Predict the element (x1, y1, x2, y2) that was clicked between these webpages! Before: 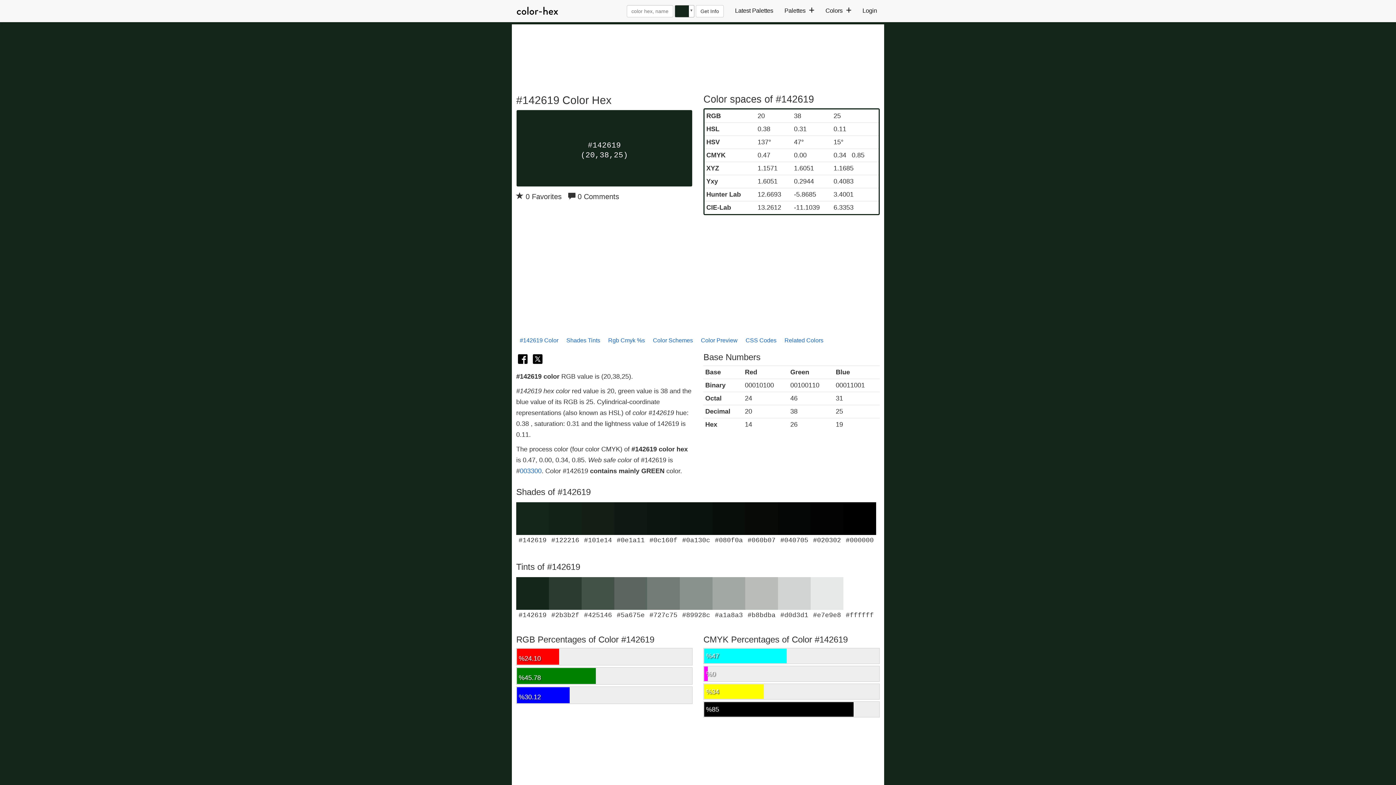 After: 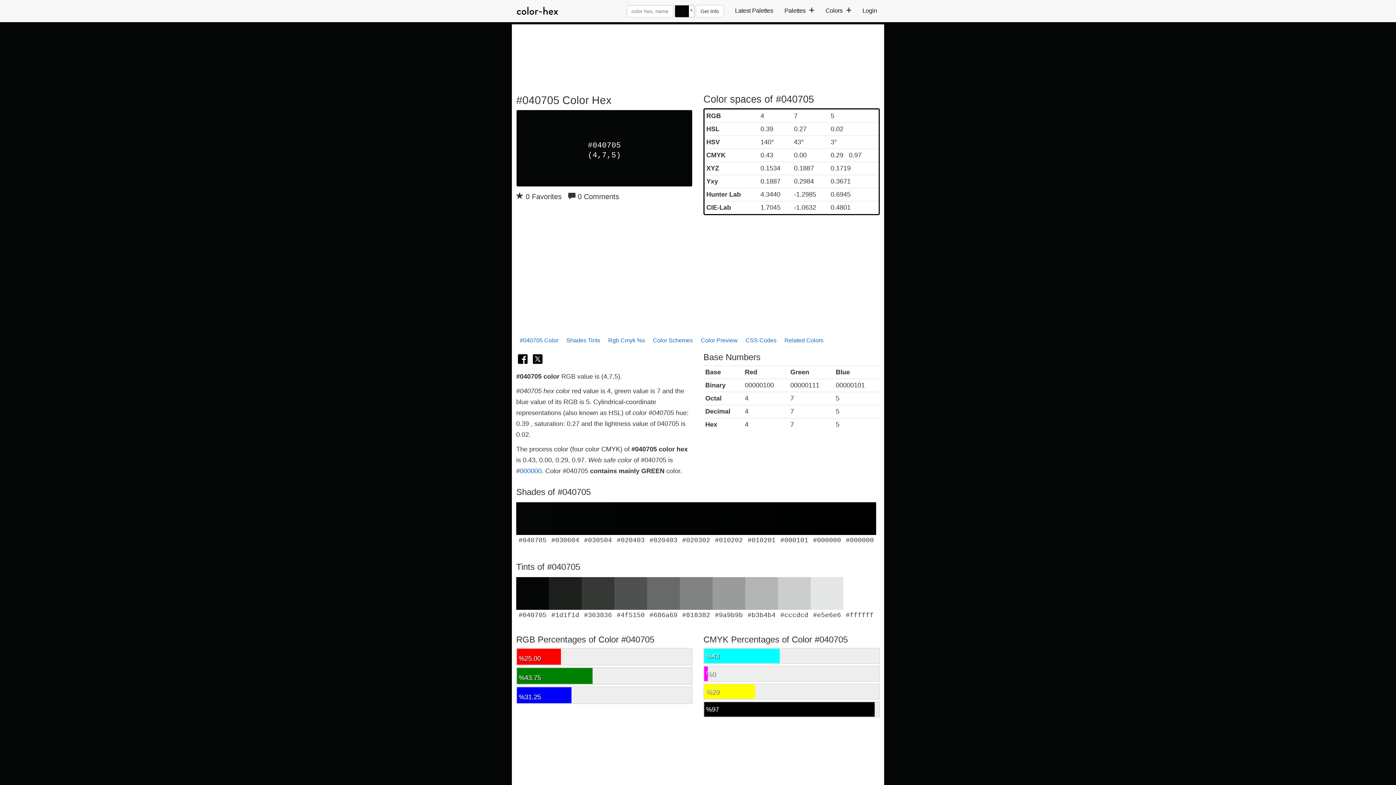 Action: bbox: (778, 502, 810, 544) label: #040705